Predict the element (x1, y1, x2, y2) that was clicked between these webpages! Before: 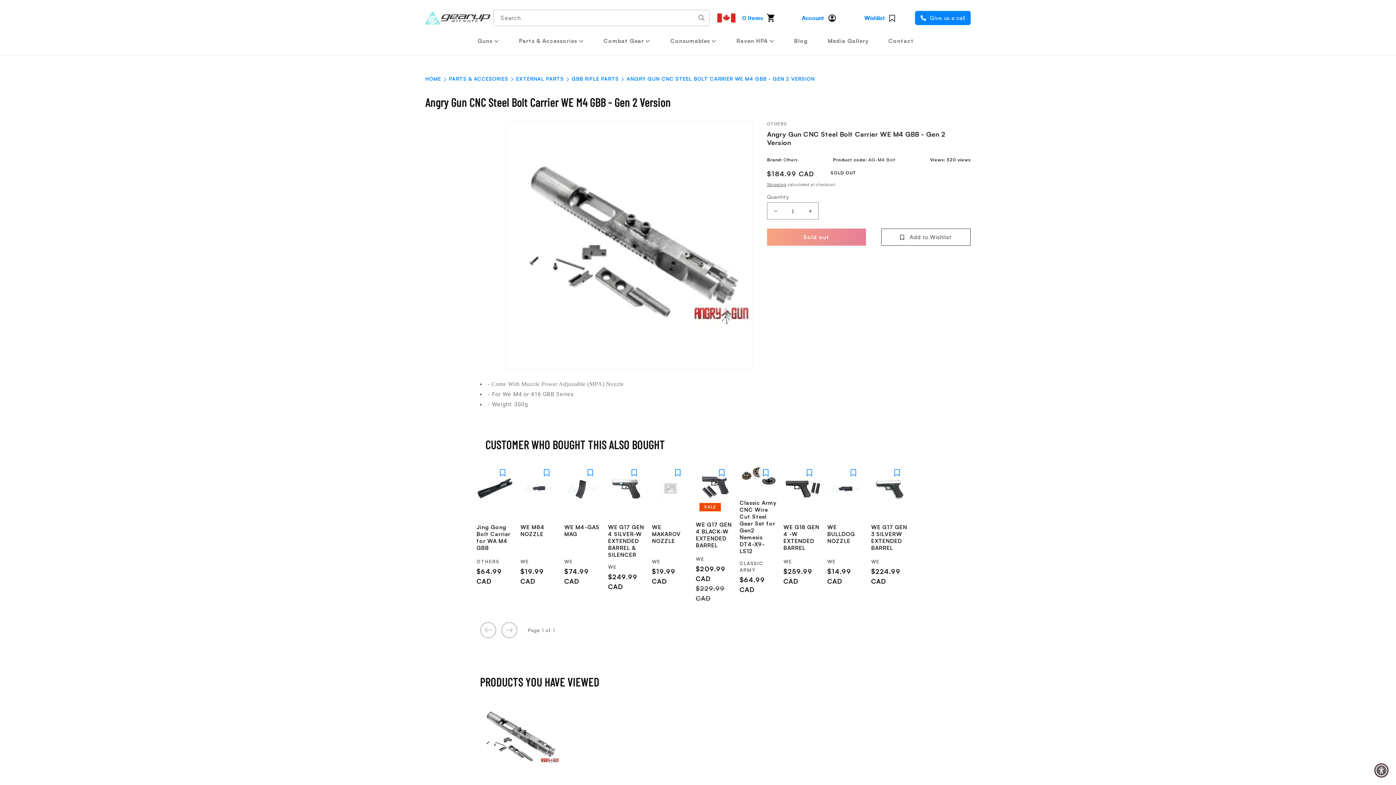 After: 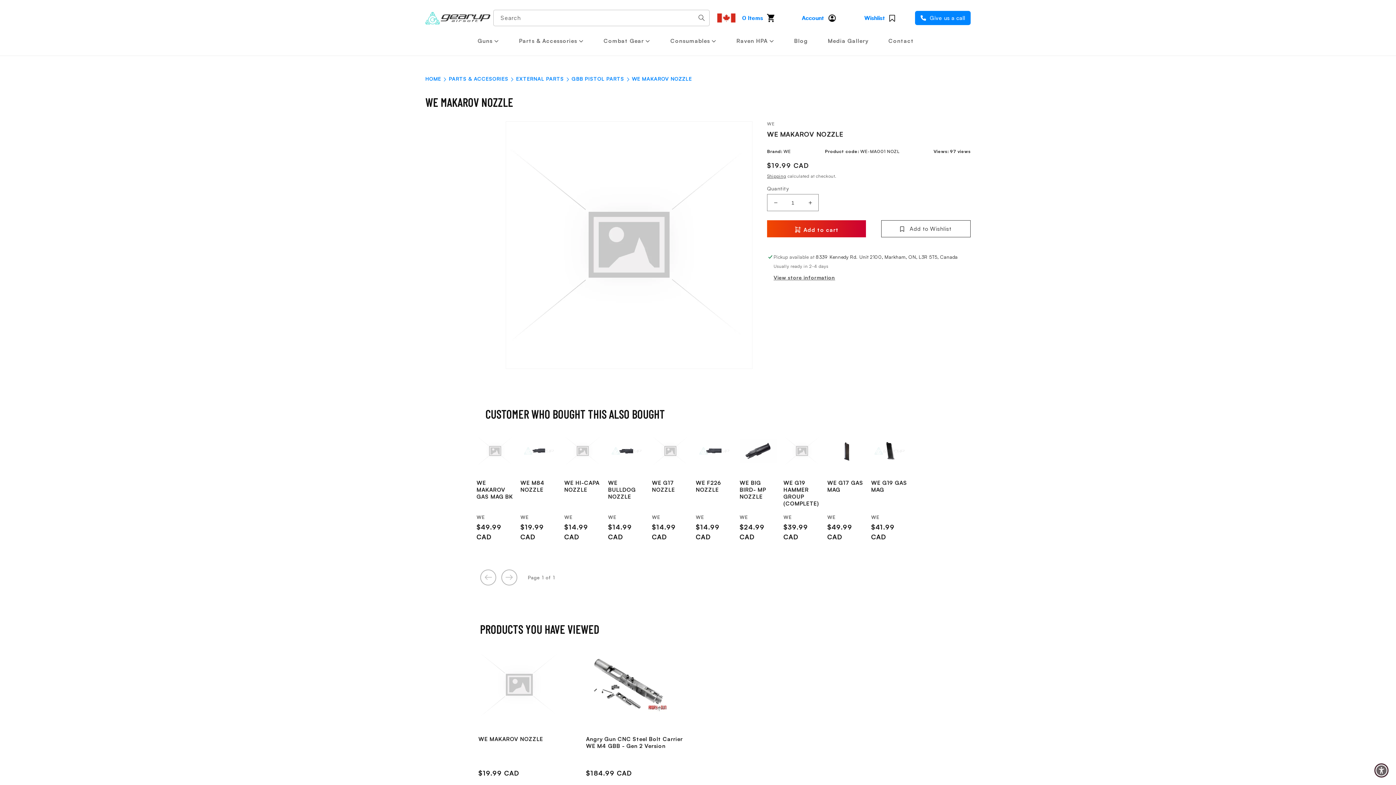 Action: label: WE MAKAROV NOZZLE bbox: (652, 524, 689, 544)